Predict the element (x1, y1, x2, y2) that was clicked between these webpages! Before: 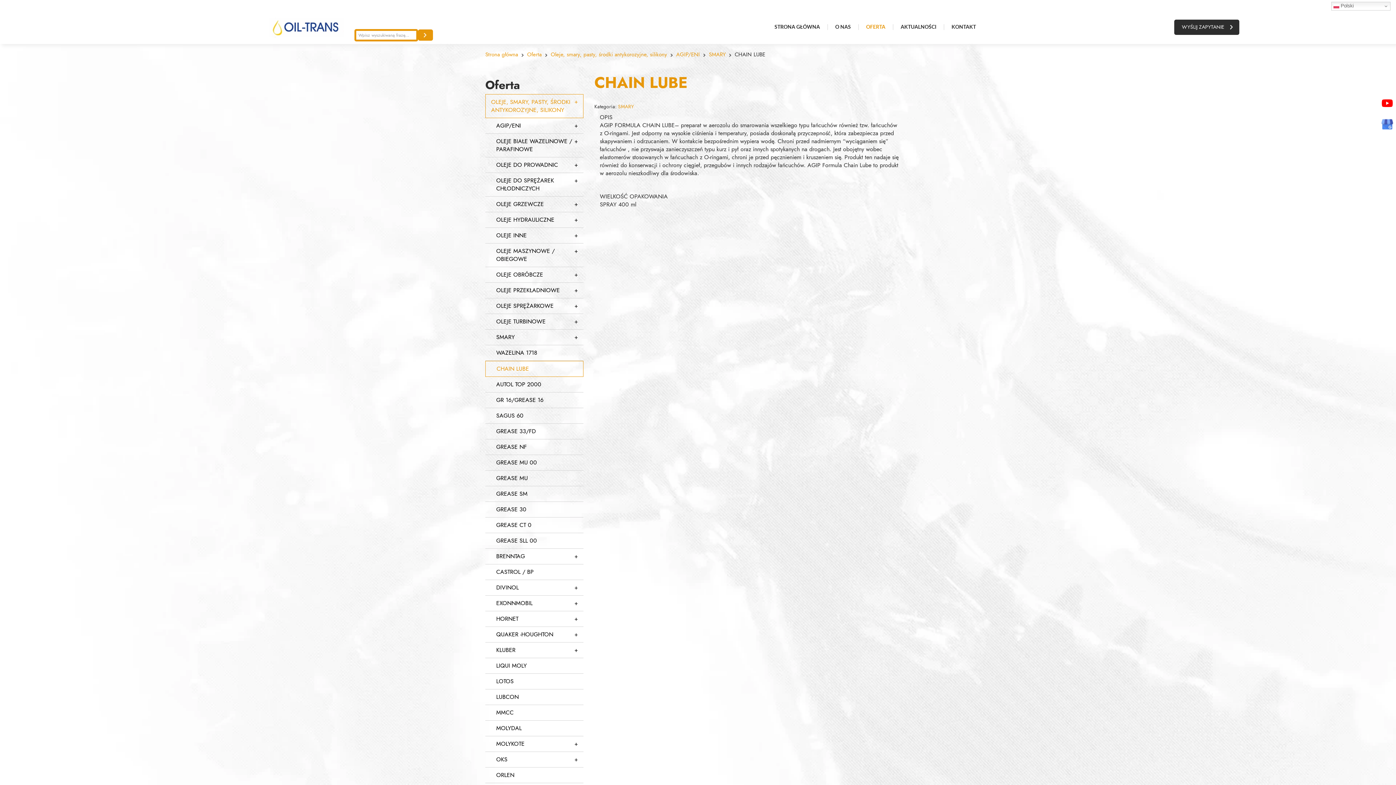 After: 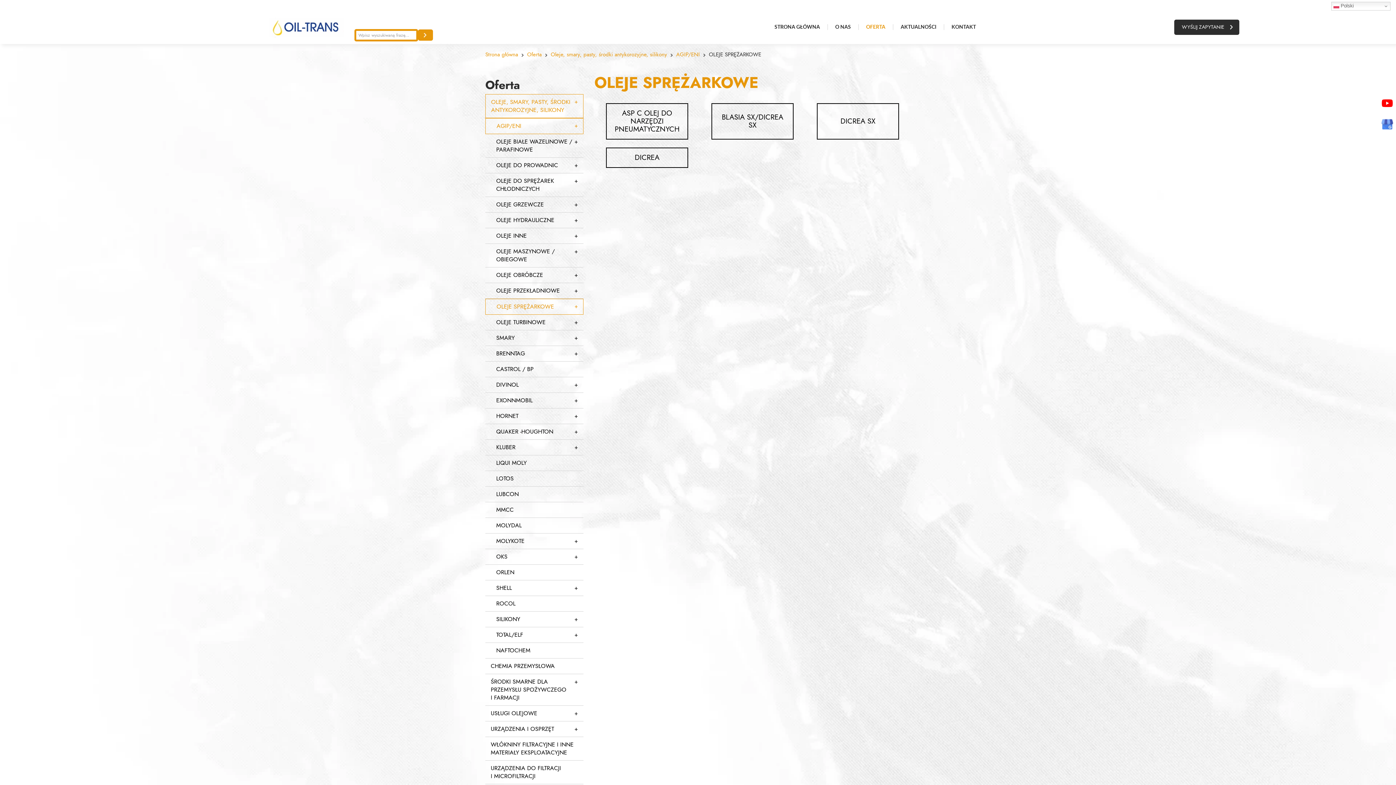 Action: label: OLEJE SPRĘŻARKOWE bbox: (485, 298, 583, 314)